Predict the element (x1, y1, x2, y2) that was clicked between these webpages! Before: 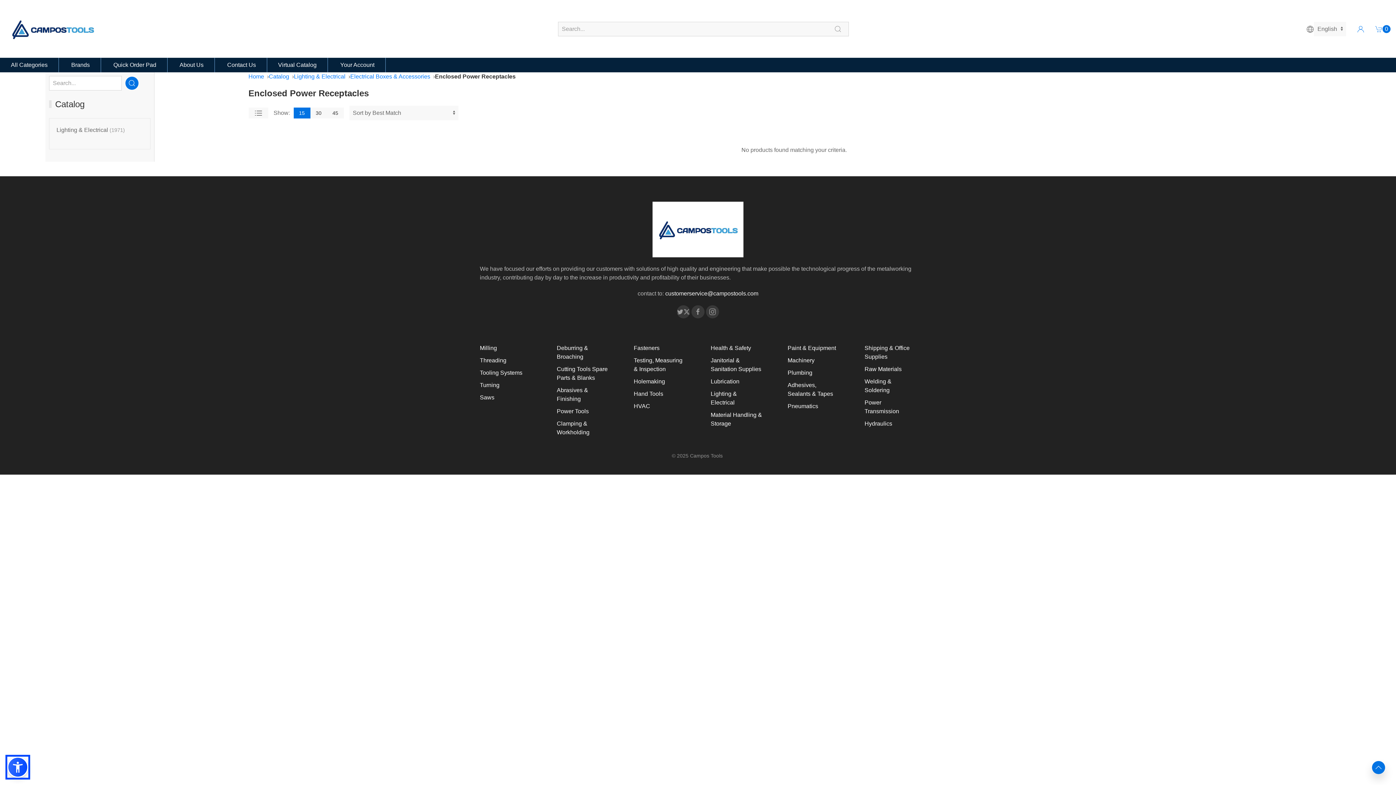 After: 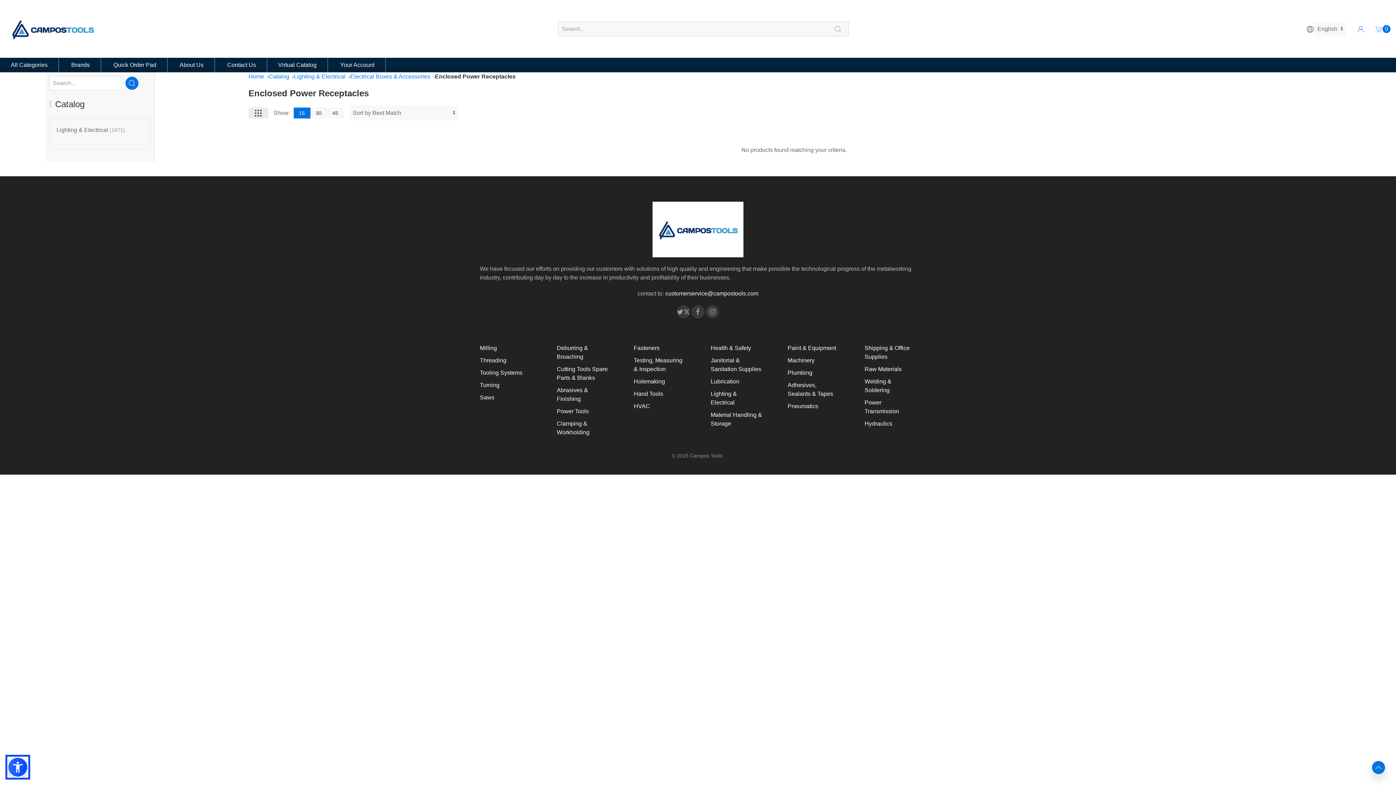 Action: bbox: (248, 107, 268, 118) label: Switch to List View